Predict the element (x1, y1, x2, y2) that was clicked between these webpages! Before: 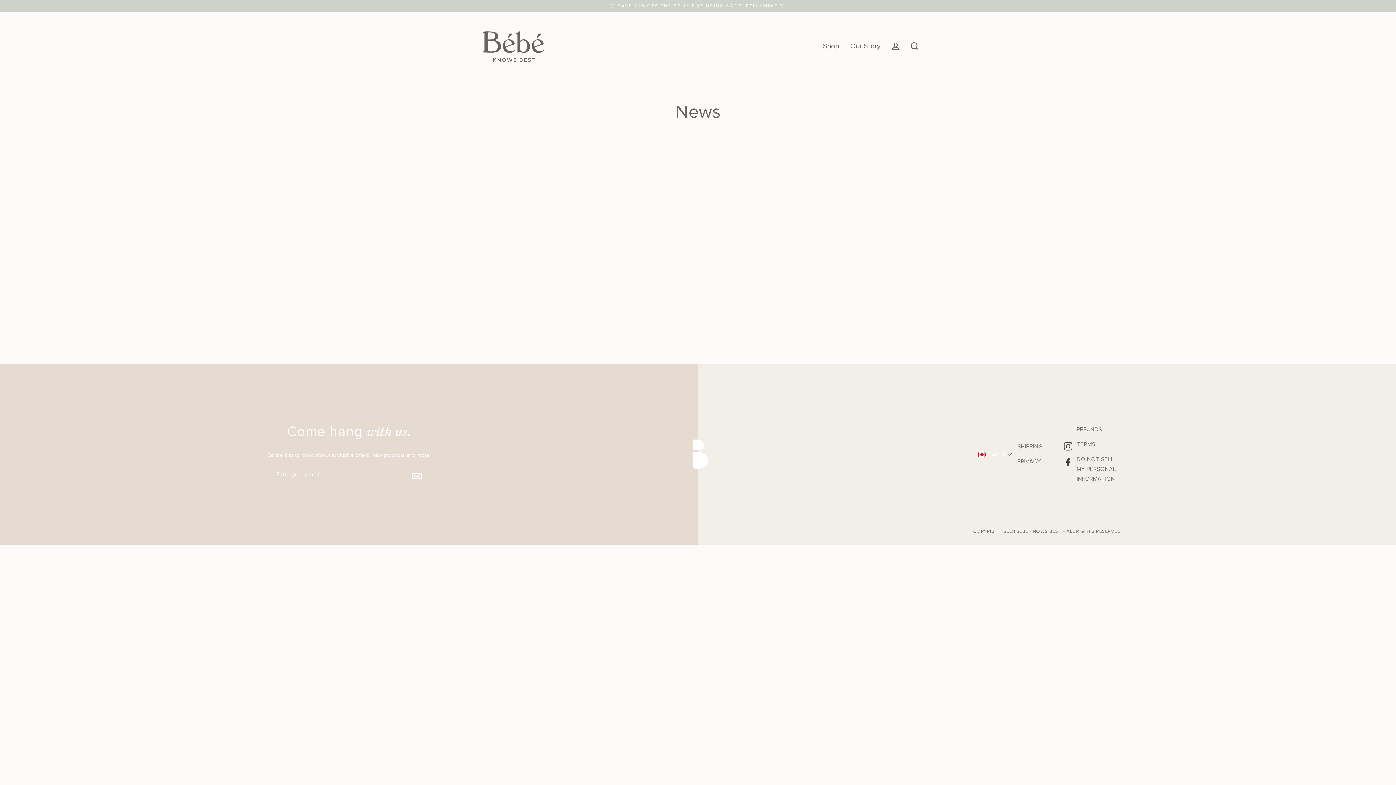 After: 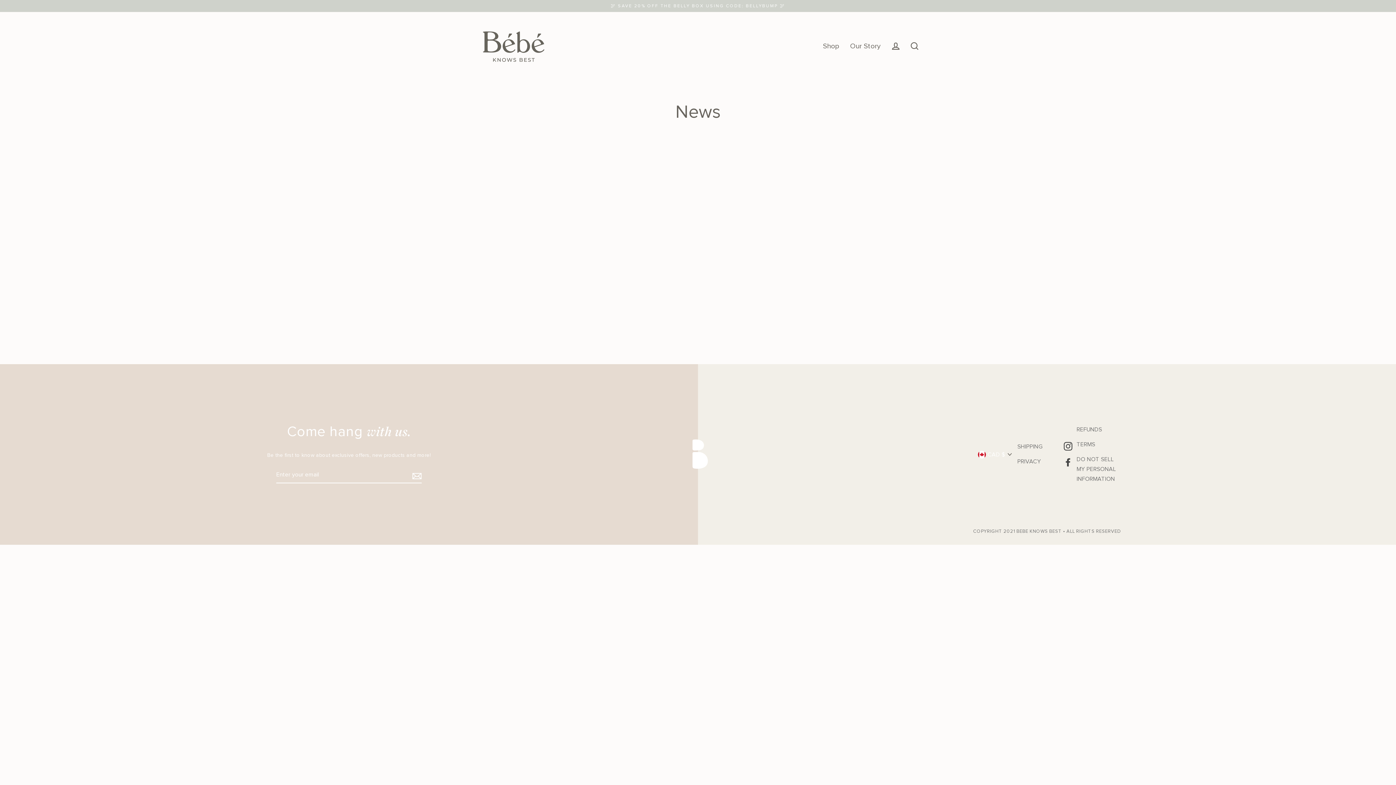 Action: label: Facebook bbox: (1059, 458, 1076, 466)